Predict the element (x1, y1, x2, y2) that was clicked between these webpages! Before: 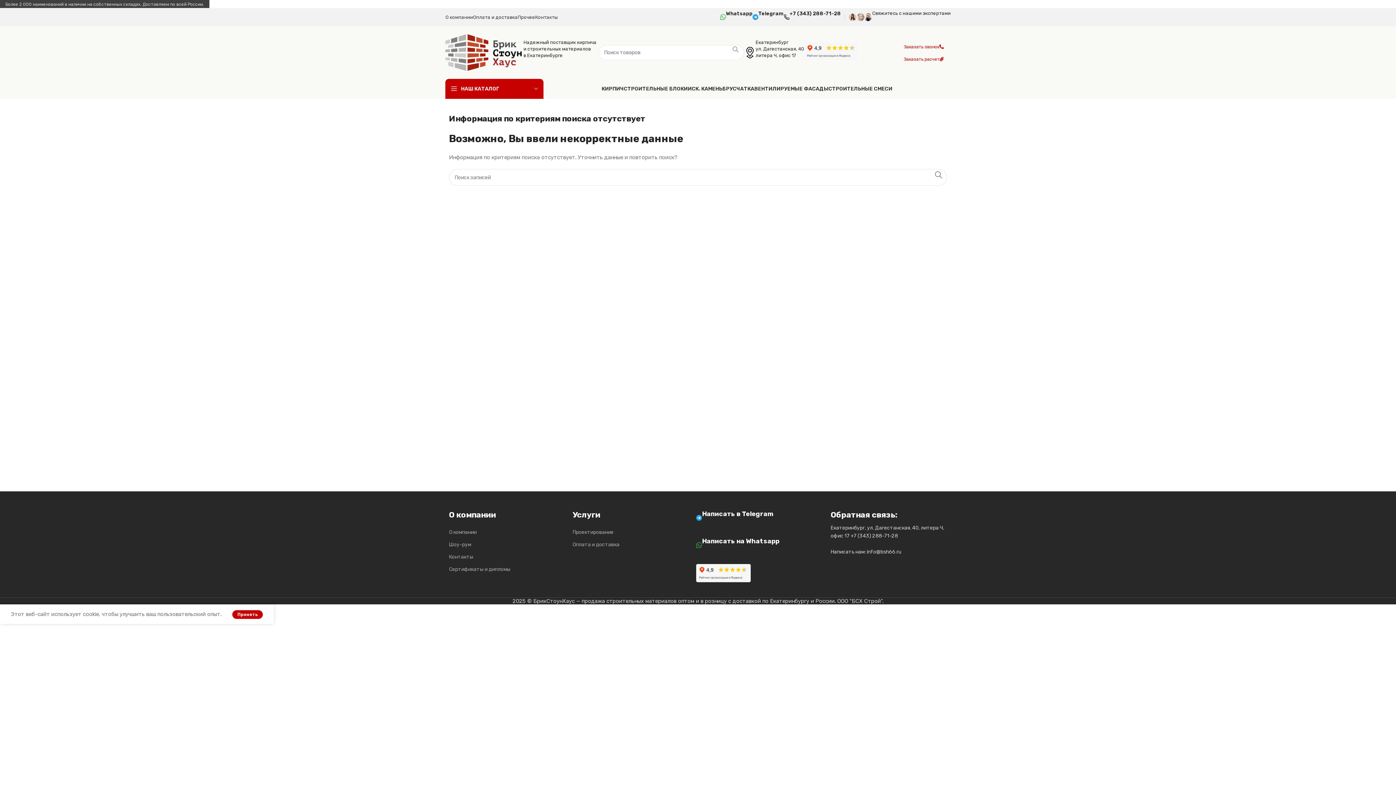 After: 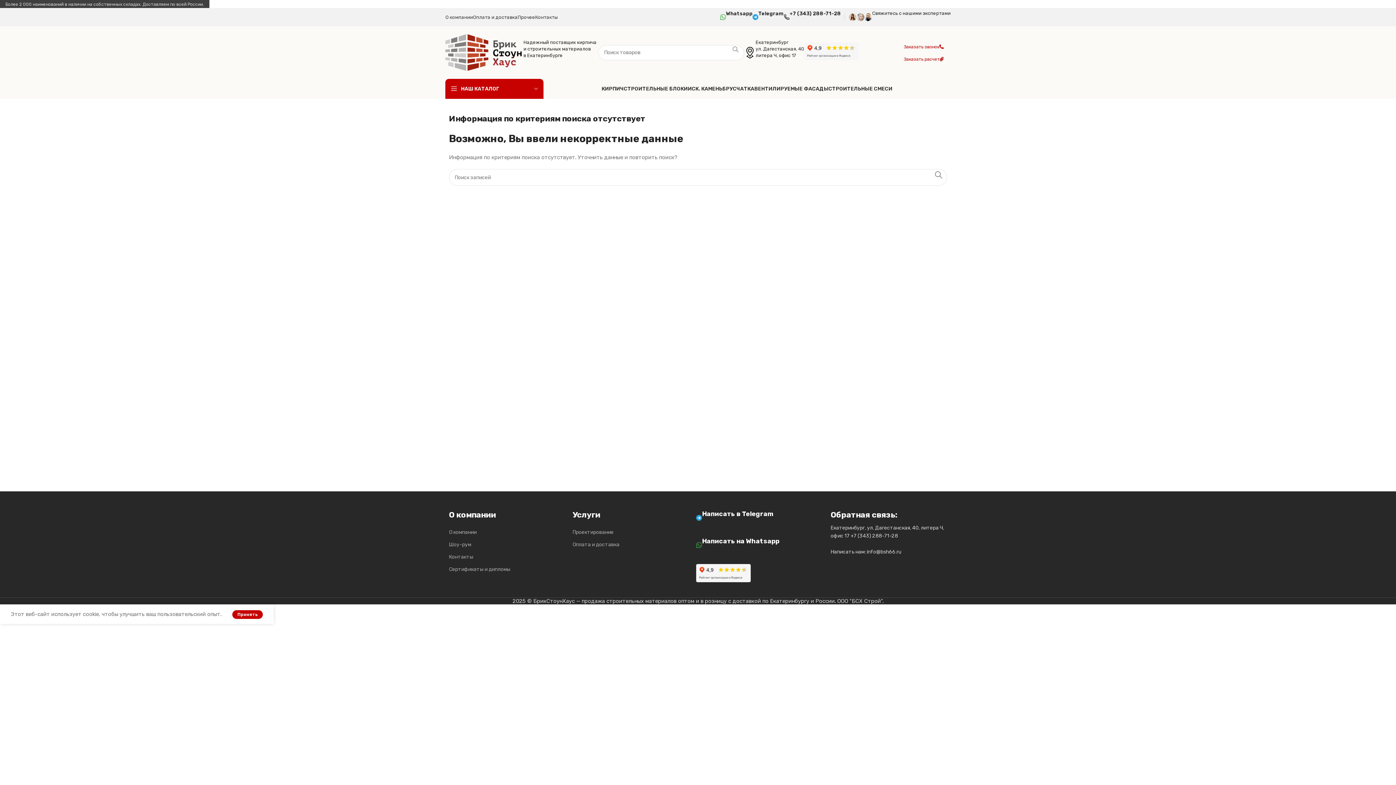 Action: bbox: (572, 520, 685, 526)